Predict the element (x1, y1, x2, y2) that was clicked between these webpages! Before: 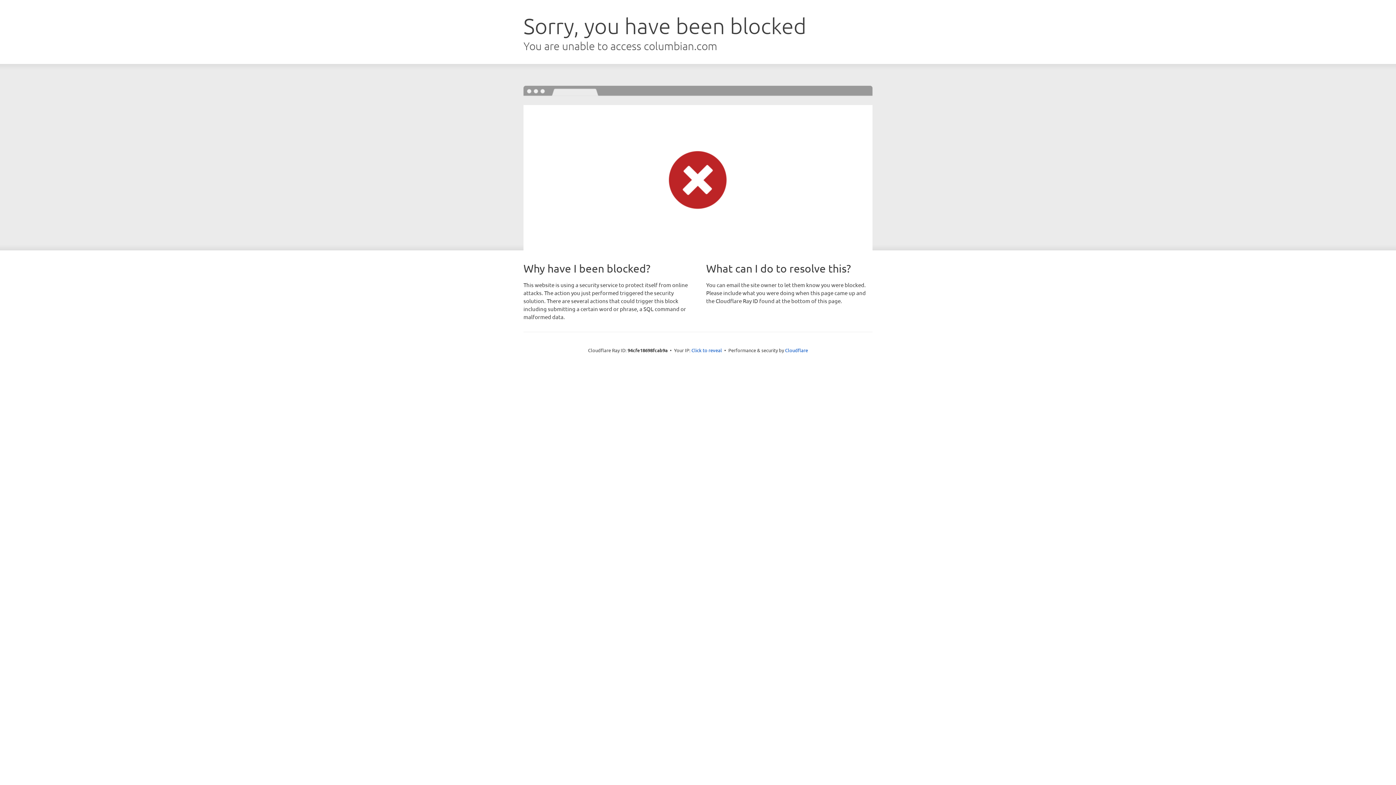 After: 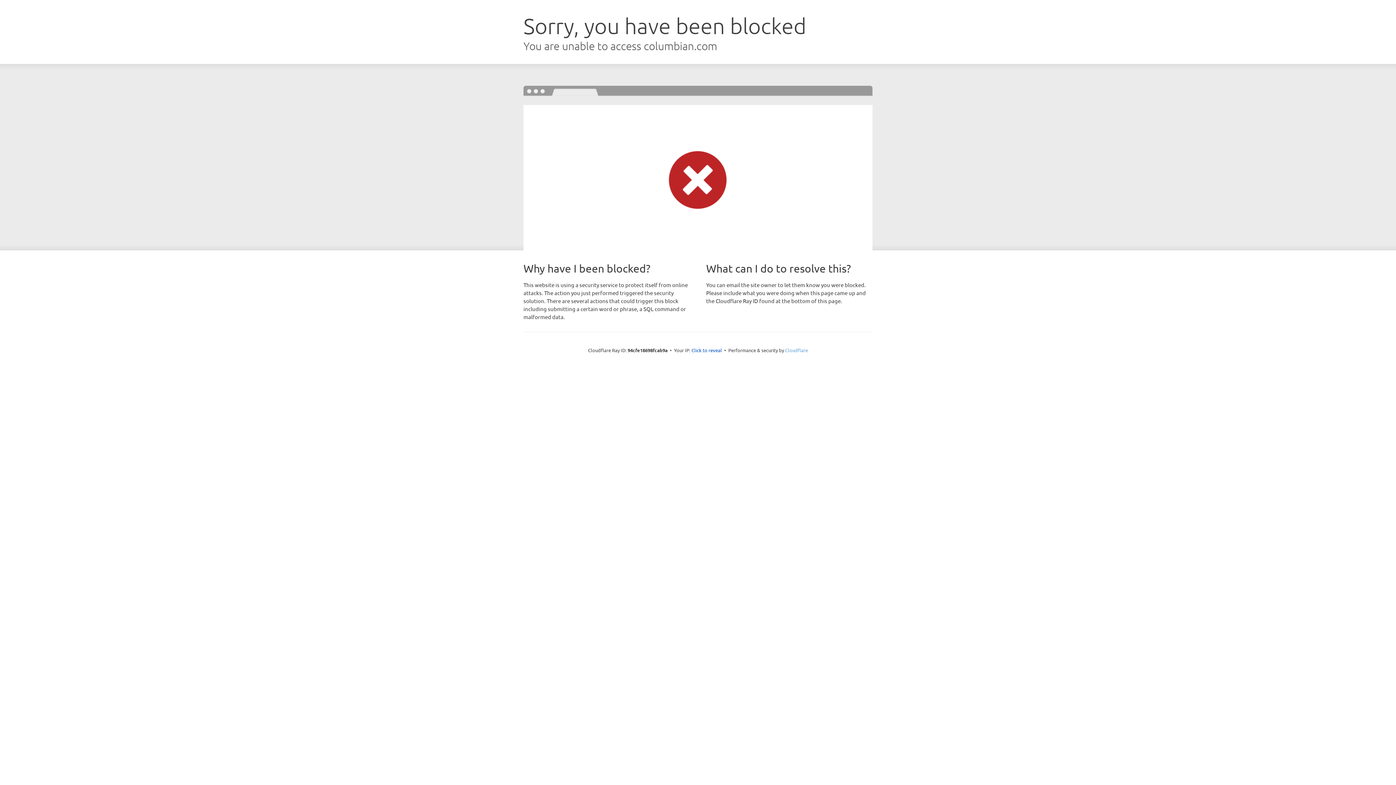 Action: bbox: (785, 347, 808, 353) label: Cloudflare